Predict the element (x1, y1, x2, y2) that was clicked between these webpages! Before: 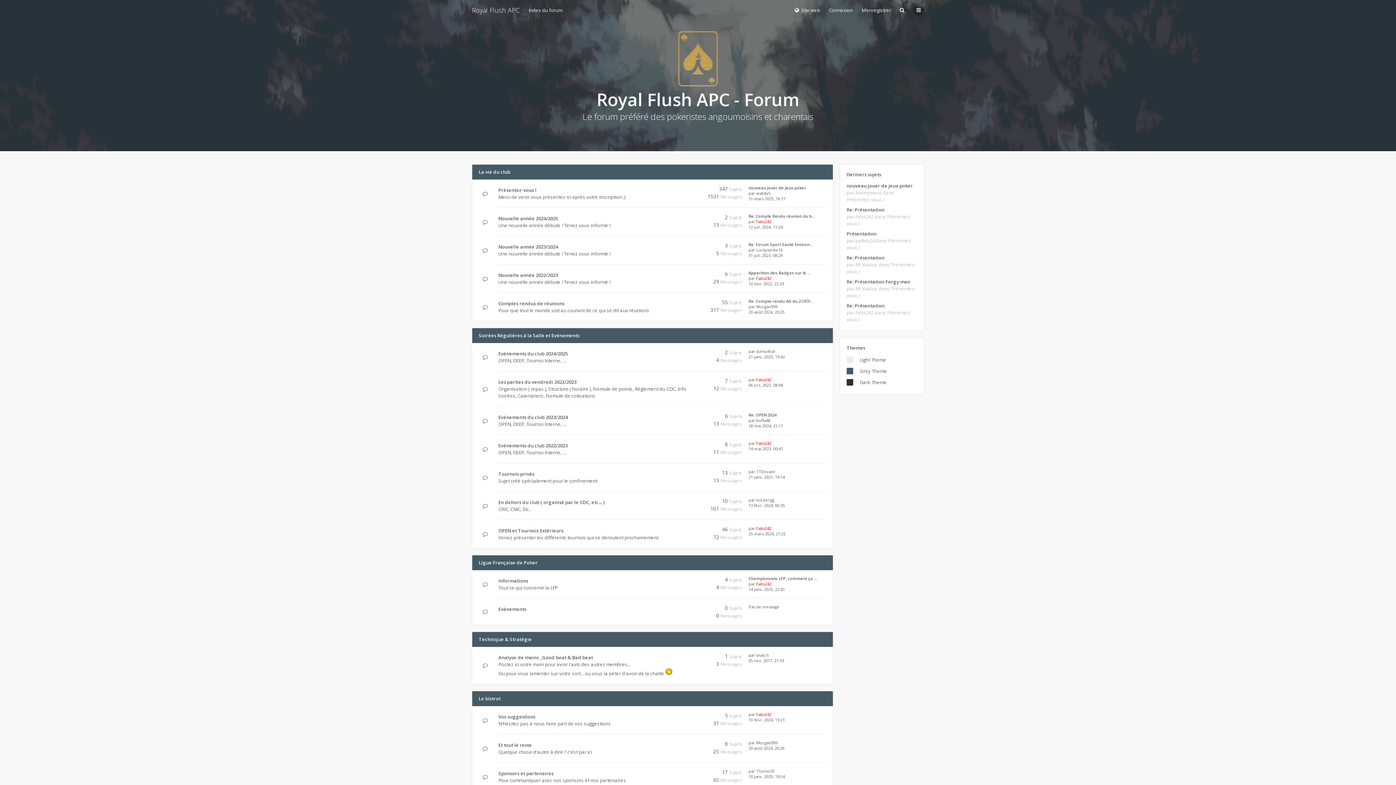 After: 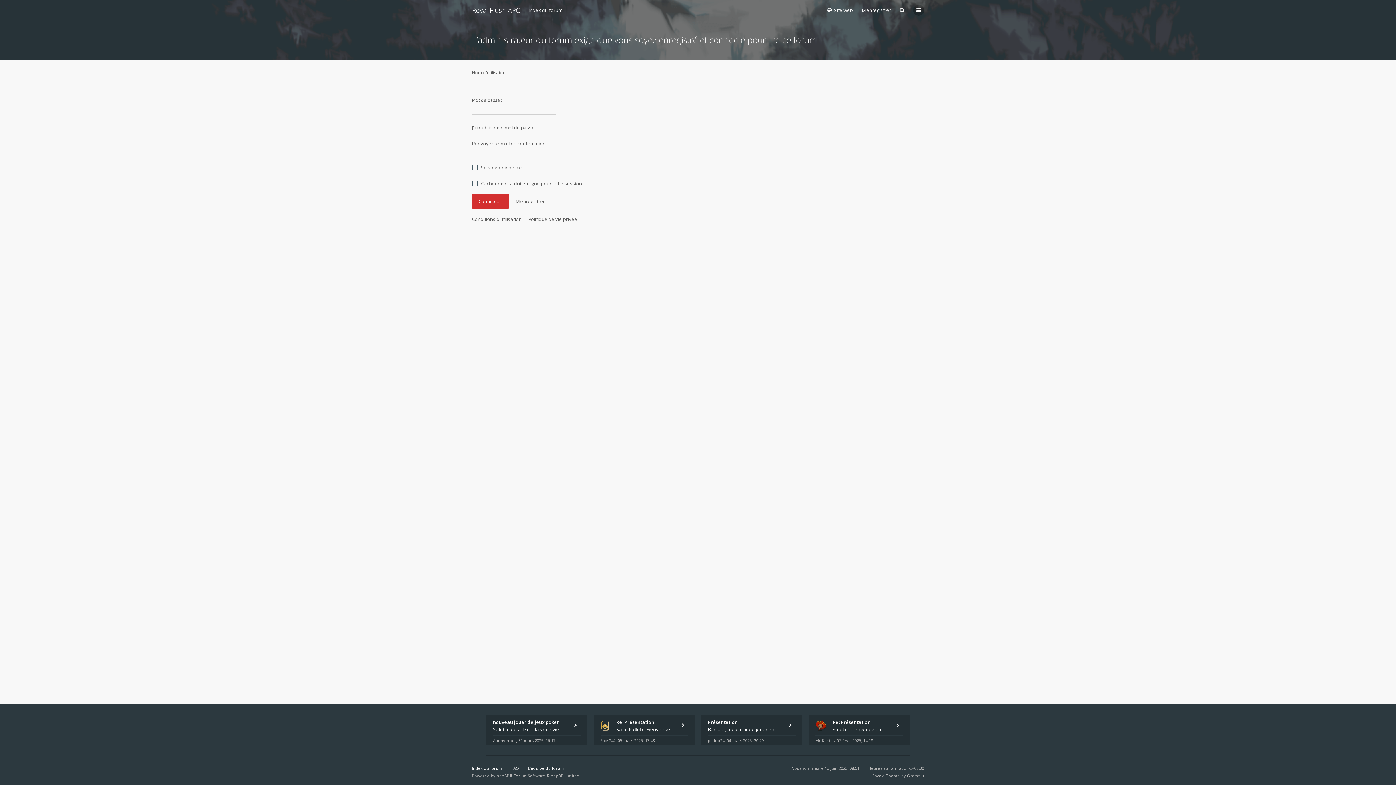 Action: bbox: (748, 502, 785, 508) label: 13 févr. 2024, 06:35